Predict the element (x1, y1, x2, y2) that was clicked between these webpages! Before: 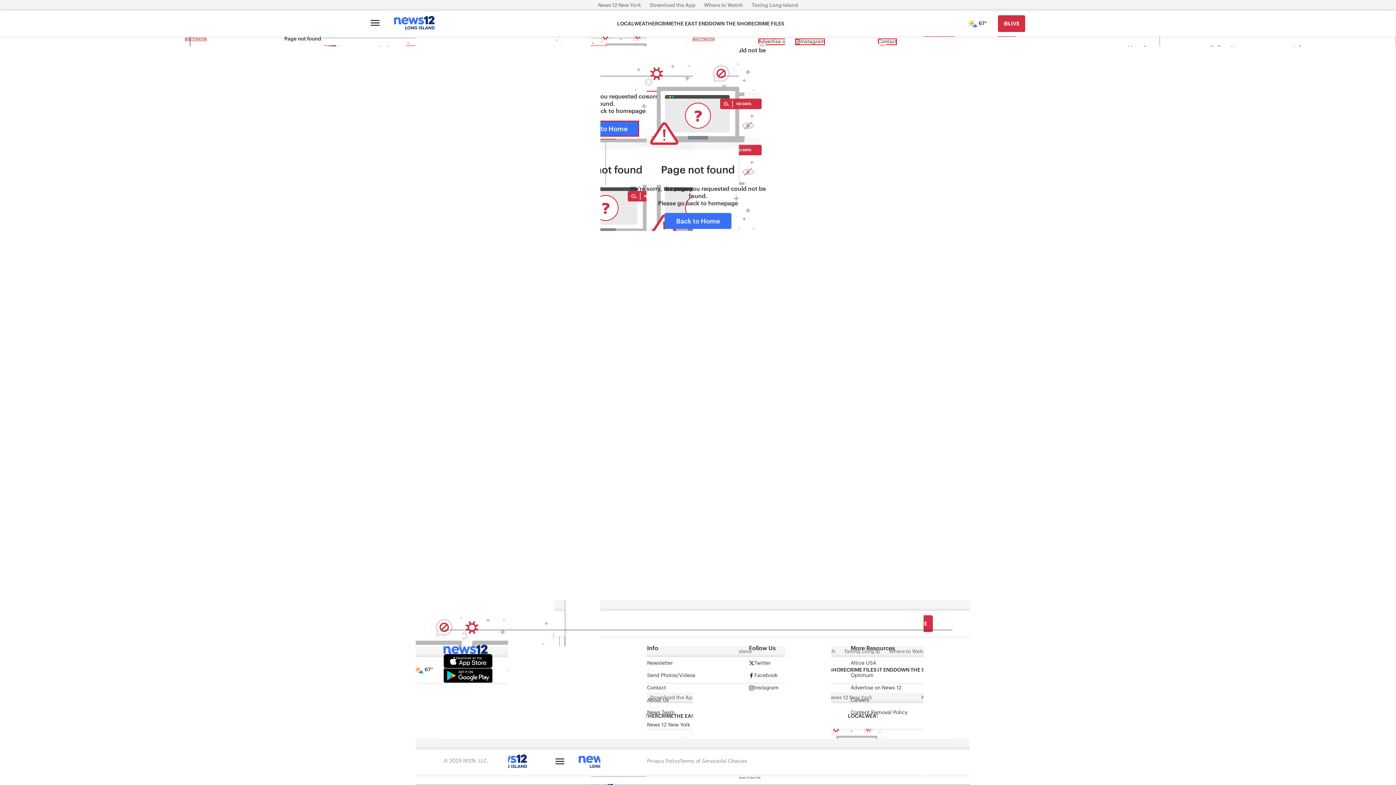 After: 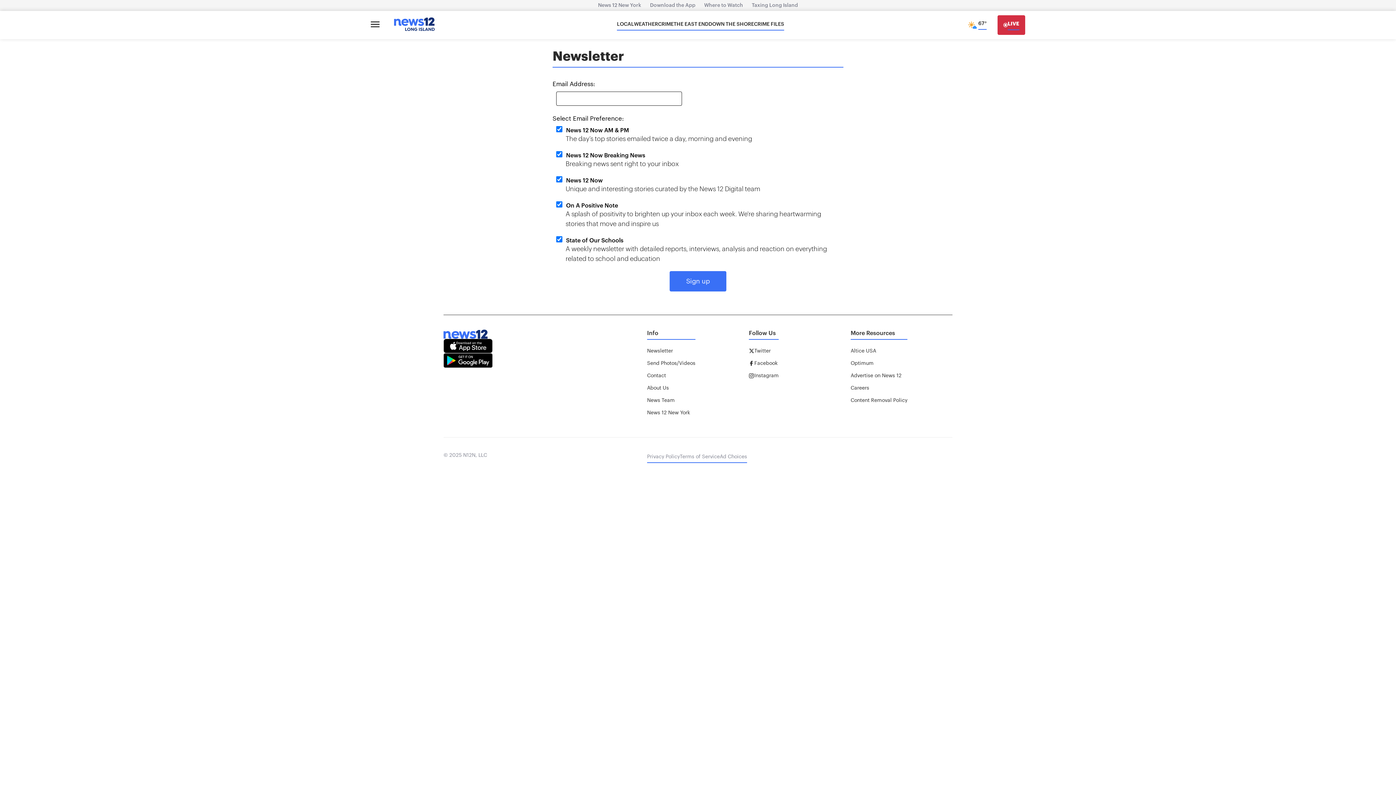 Action: bbox: (647, 660, 673, 666) label: Newsletter